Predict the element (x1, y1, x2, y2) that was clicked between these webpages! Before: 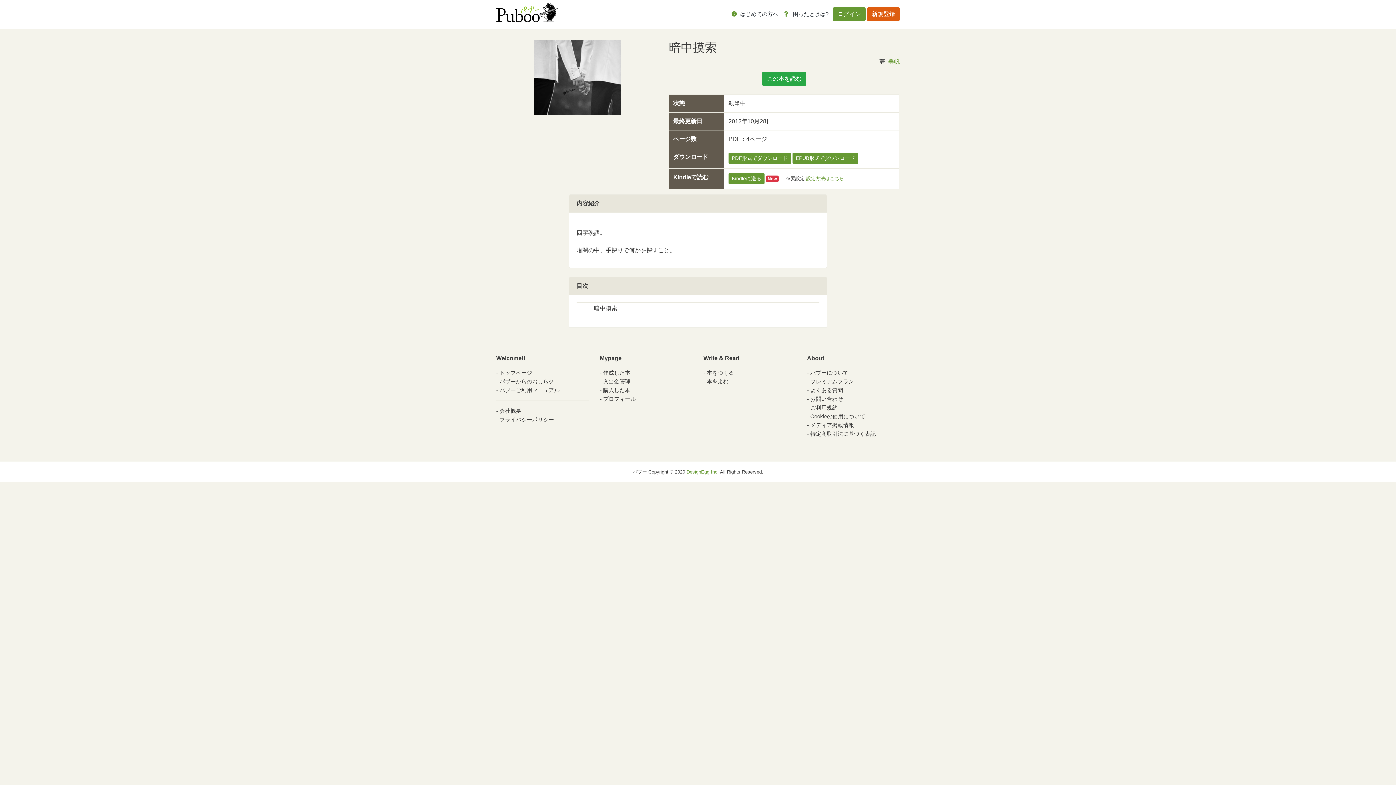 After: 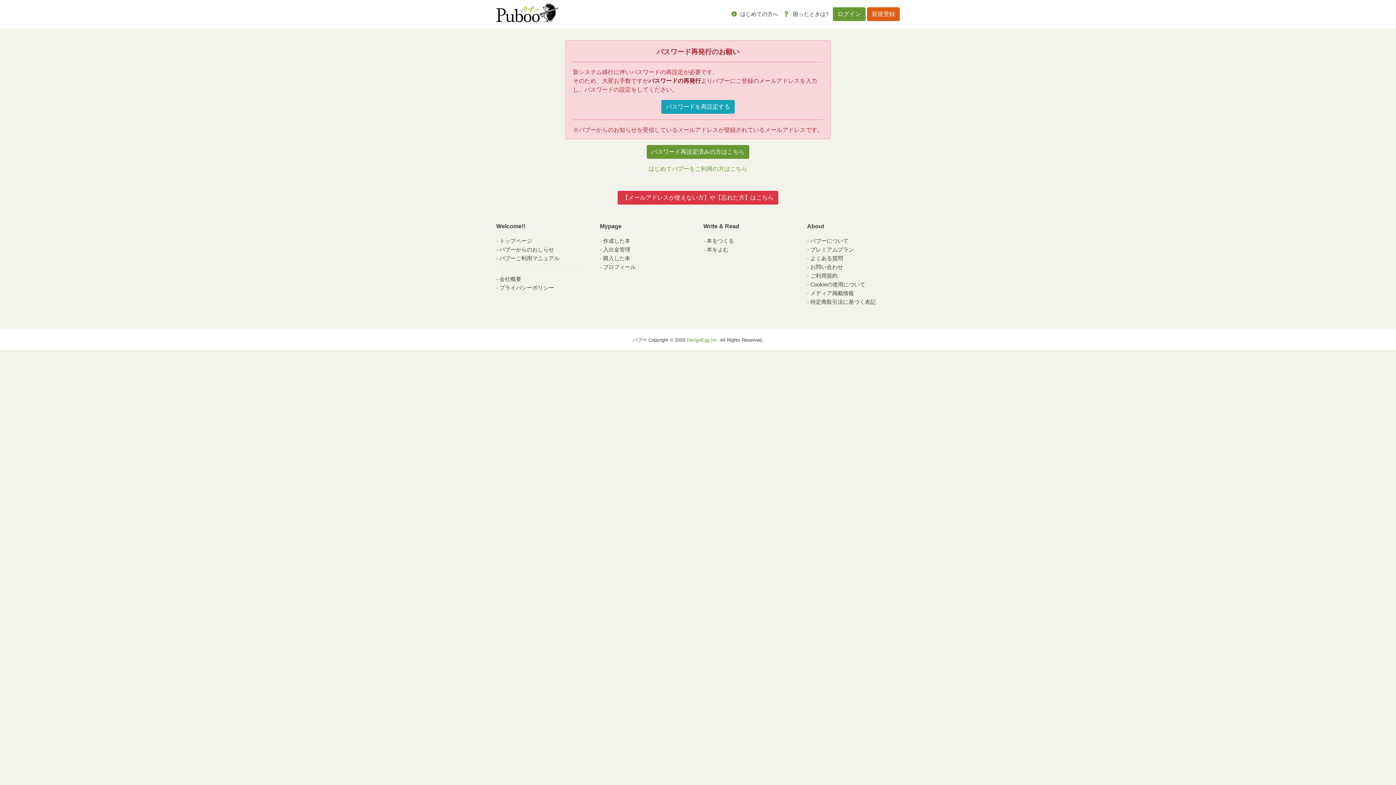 Action: bbox: (600, 369, 630, 375) label: 作成した本